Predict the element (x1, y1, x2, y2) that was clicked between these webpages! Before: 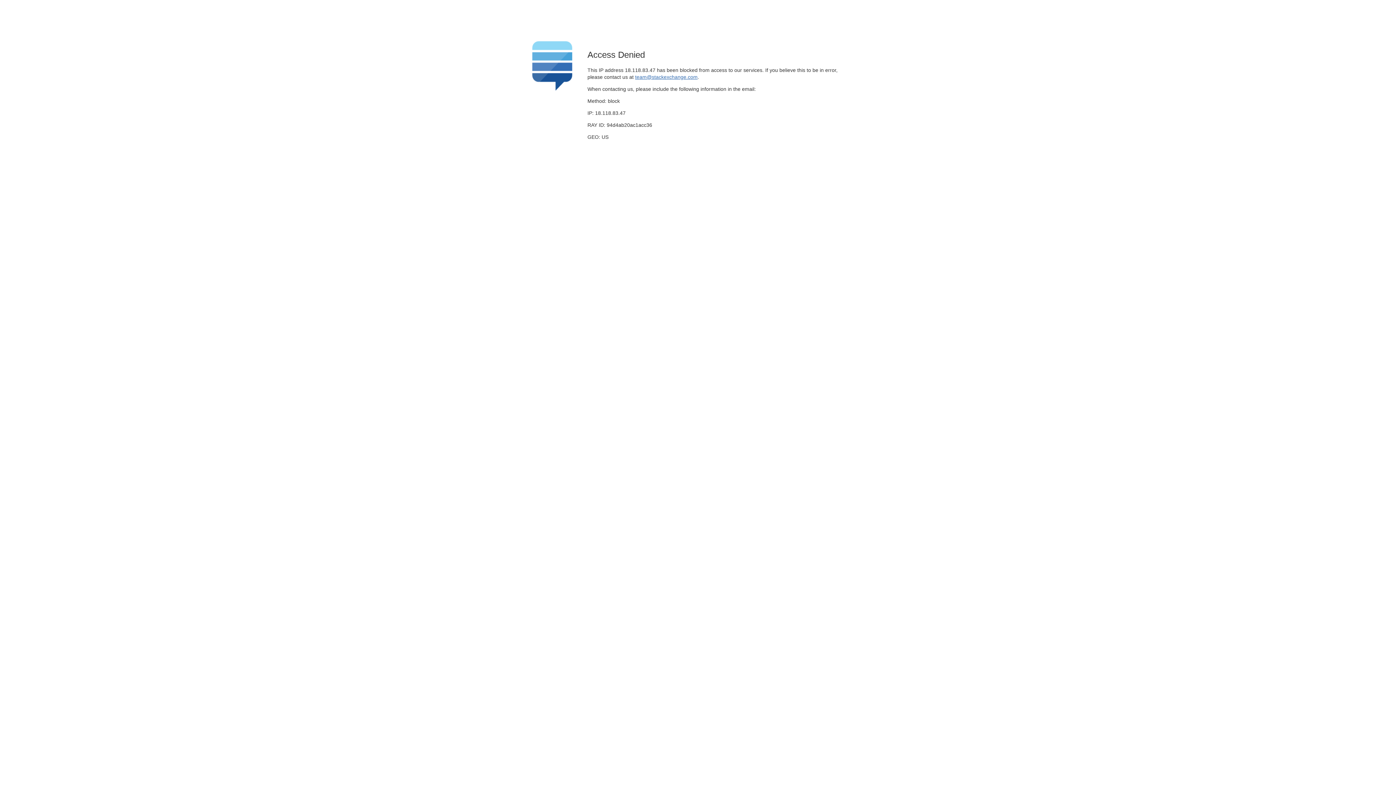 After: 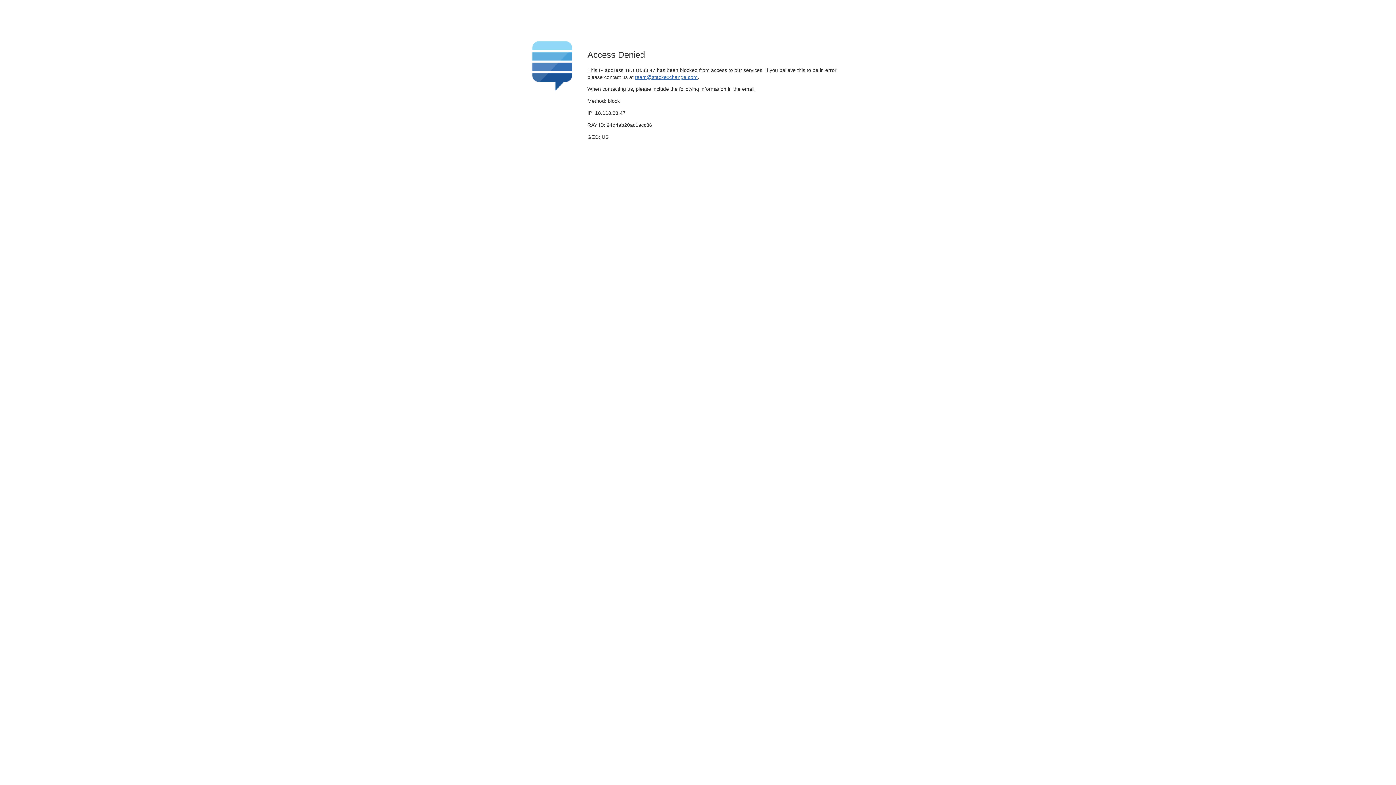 Action: label: team@stackexchange.com bbox: (635, 74, 697, 79)